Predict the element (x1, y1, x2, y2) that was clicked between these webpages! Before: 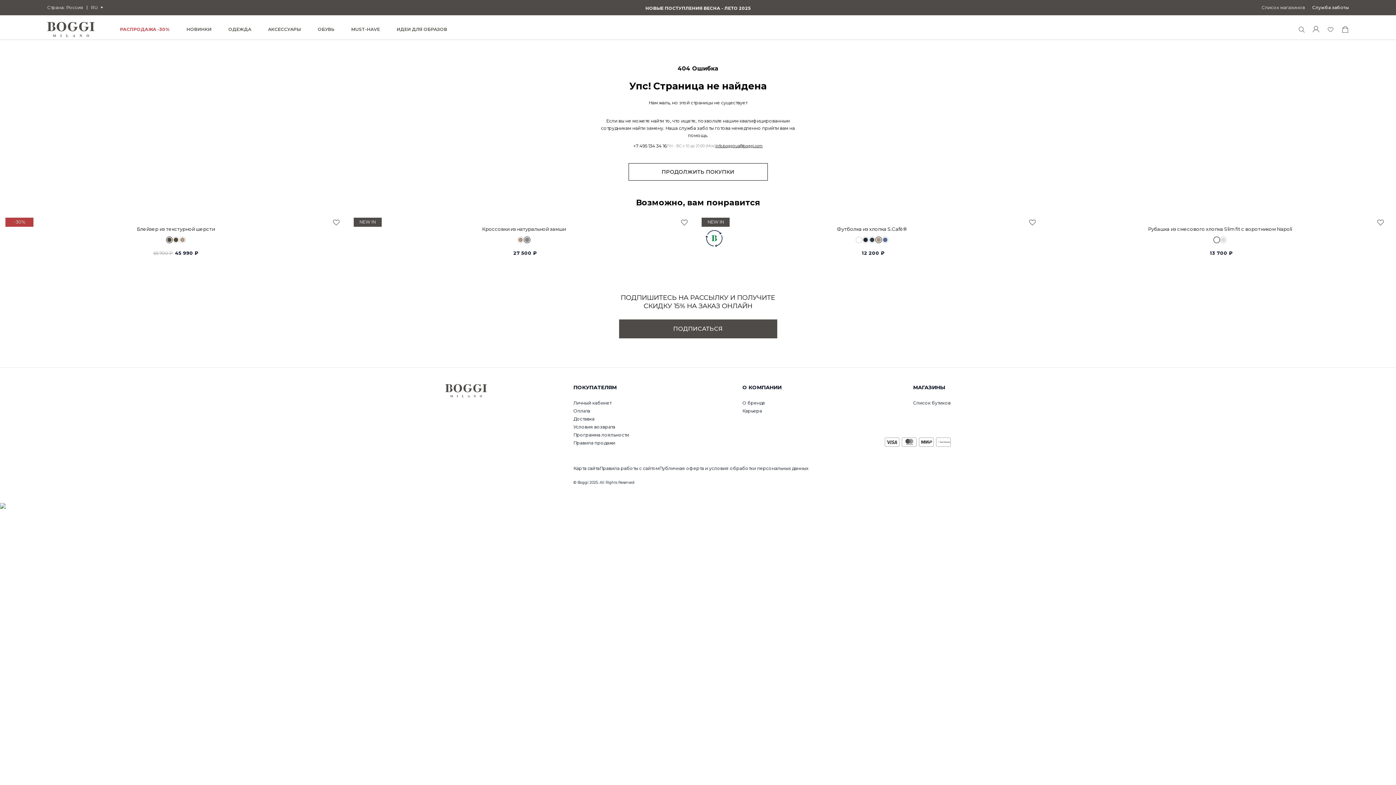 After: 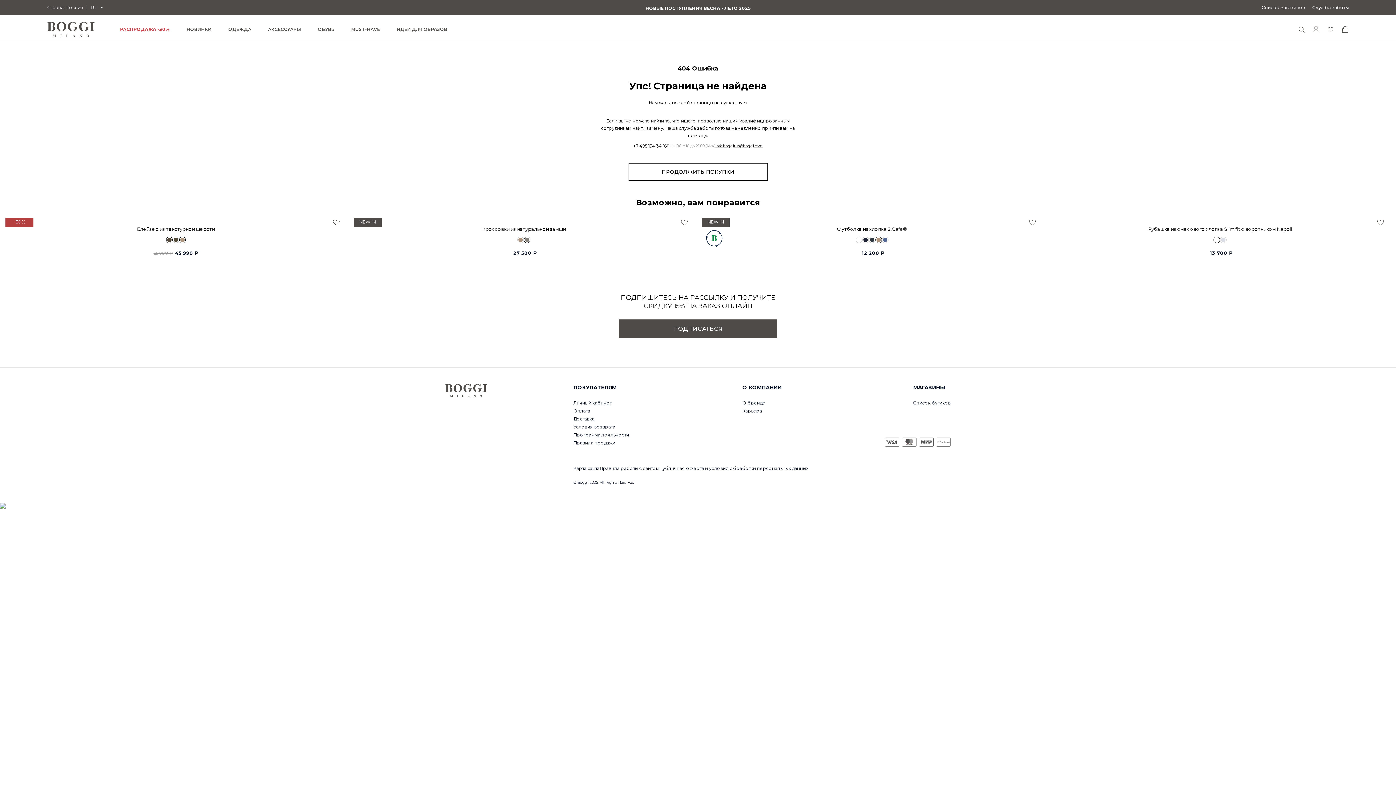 Action: bbox: (179, 236, 185, 243)